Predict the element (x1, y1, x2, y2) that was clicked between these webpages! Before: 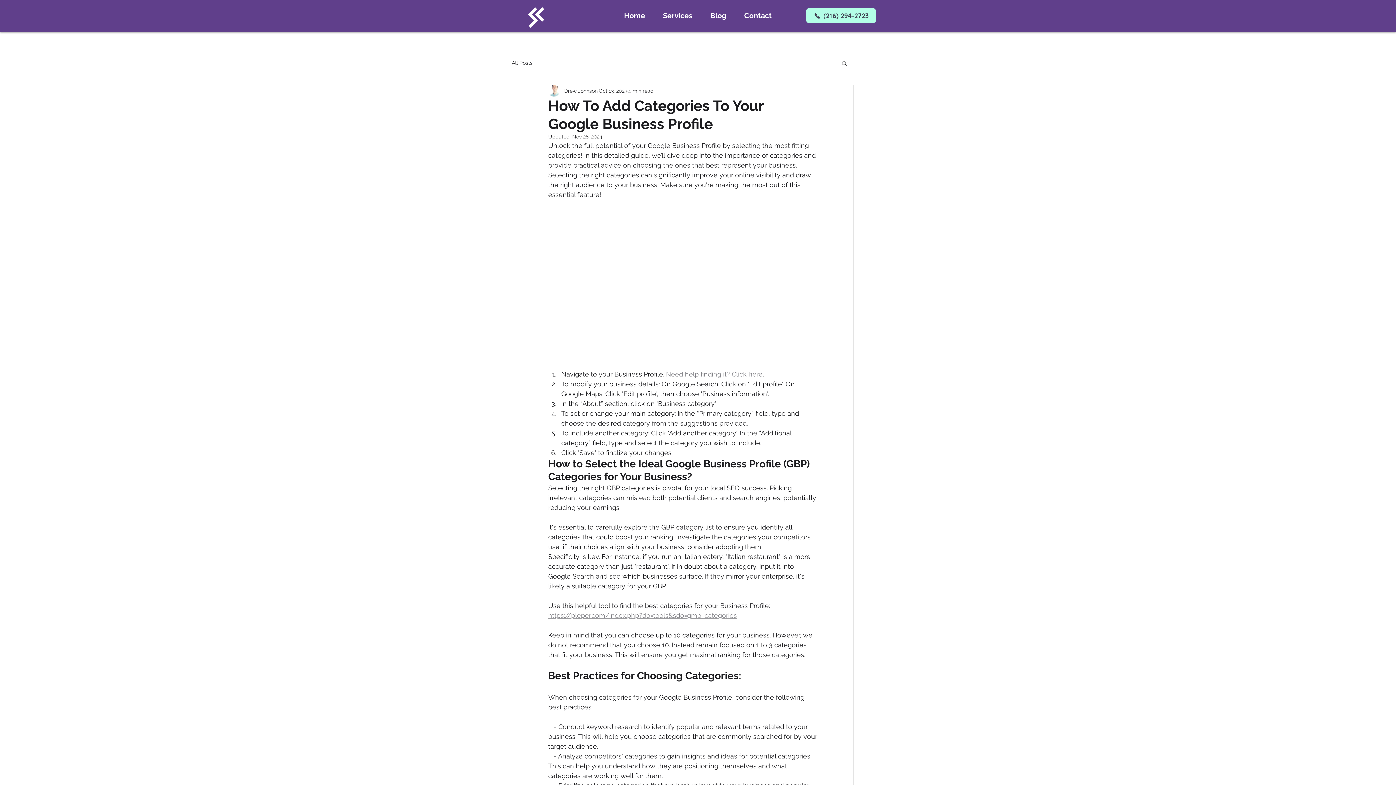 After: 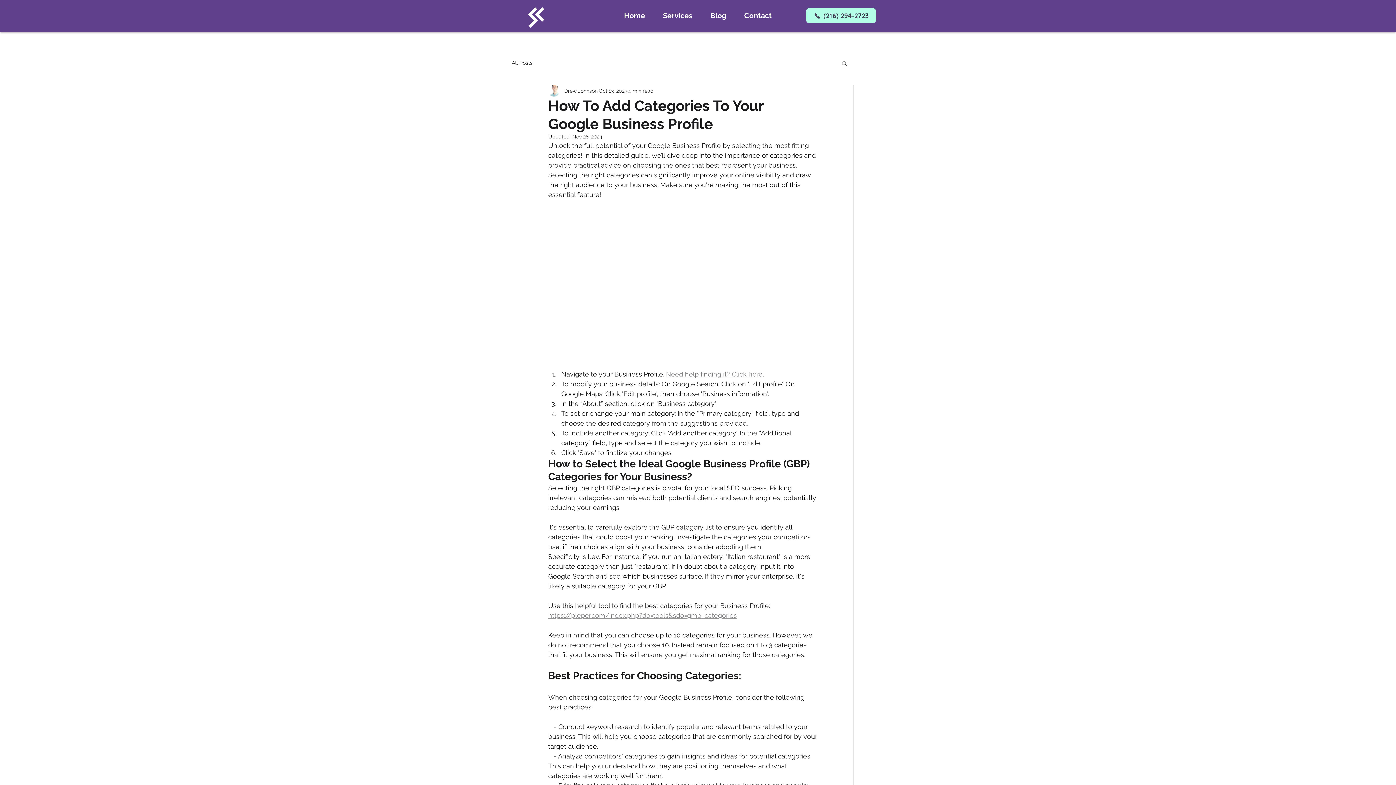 Action: label: https://pleper.com/index.php?do=tools&sdo=gmb_categories bbox: (548, 612, 737, 619)